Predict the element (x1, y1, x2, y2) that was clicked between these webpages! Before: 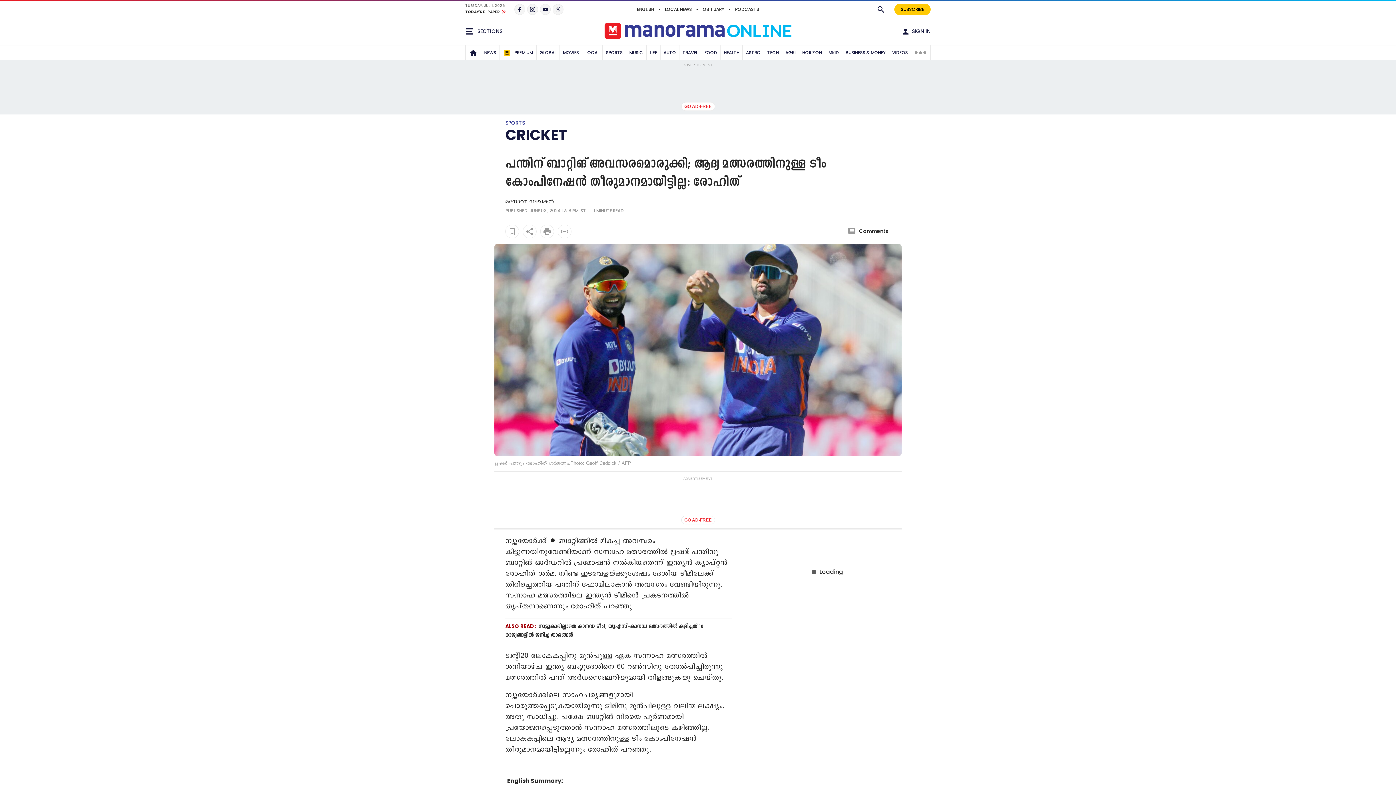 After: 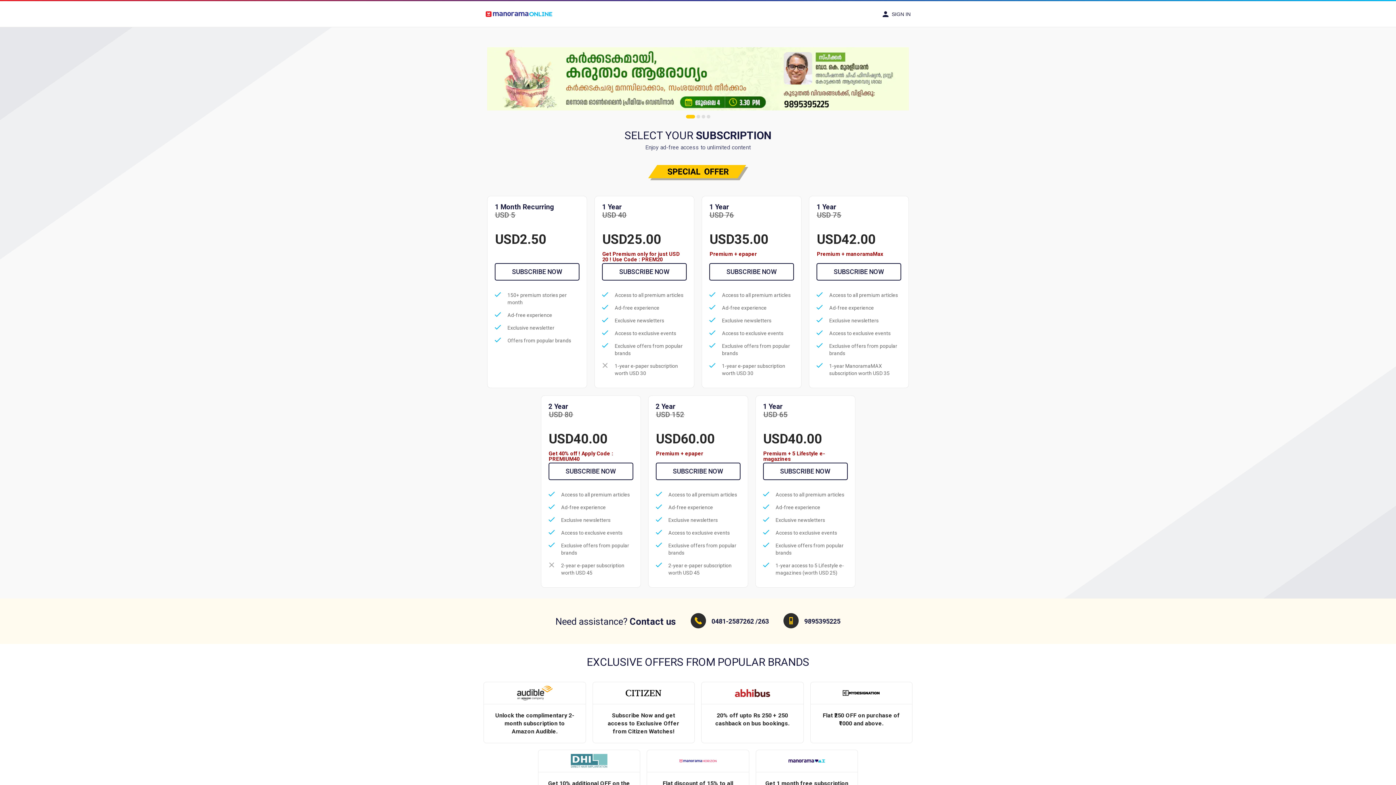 Action: bbox: (681, 102, 715, 110) label: GO AD-FREE